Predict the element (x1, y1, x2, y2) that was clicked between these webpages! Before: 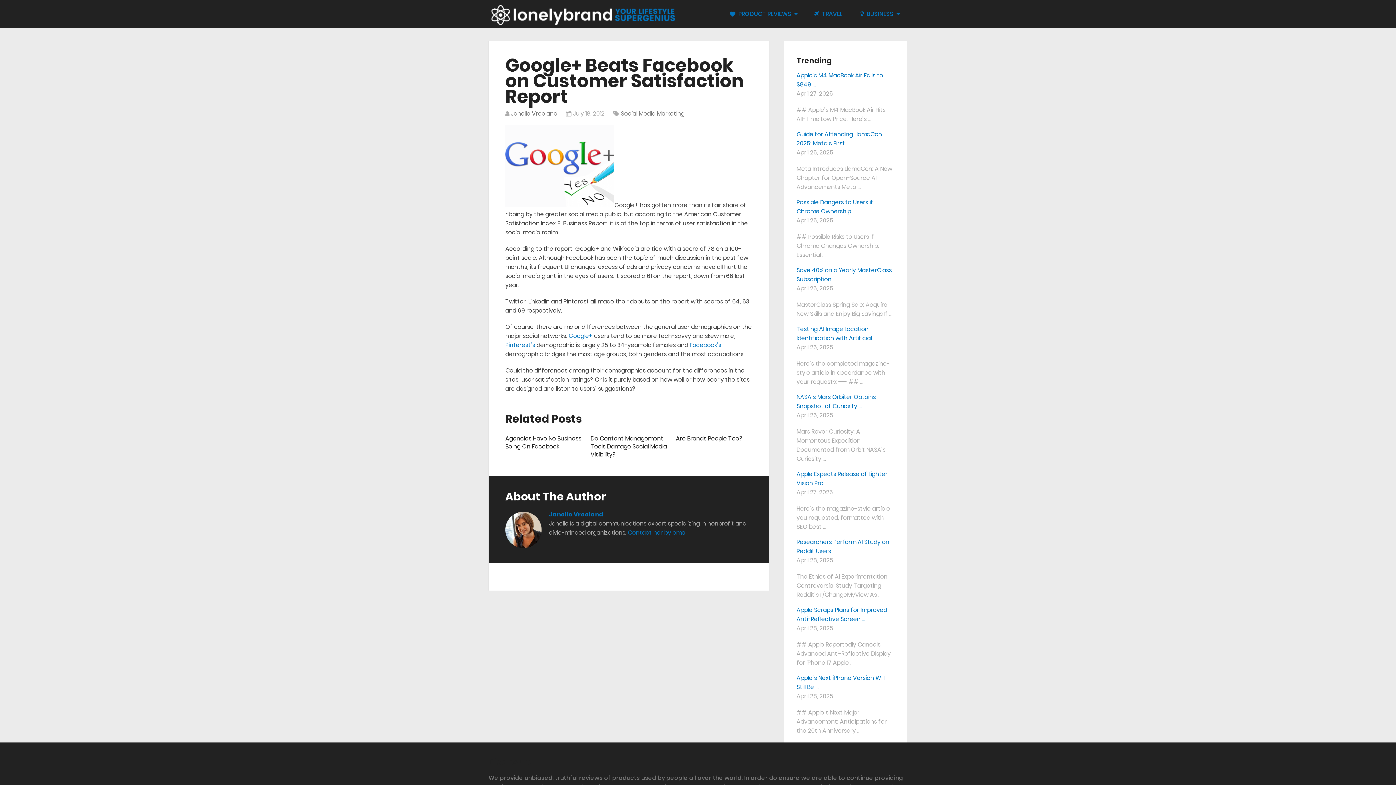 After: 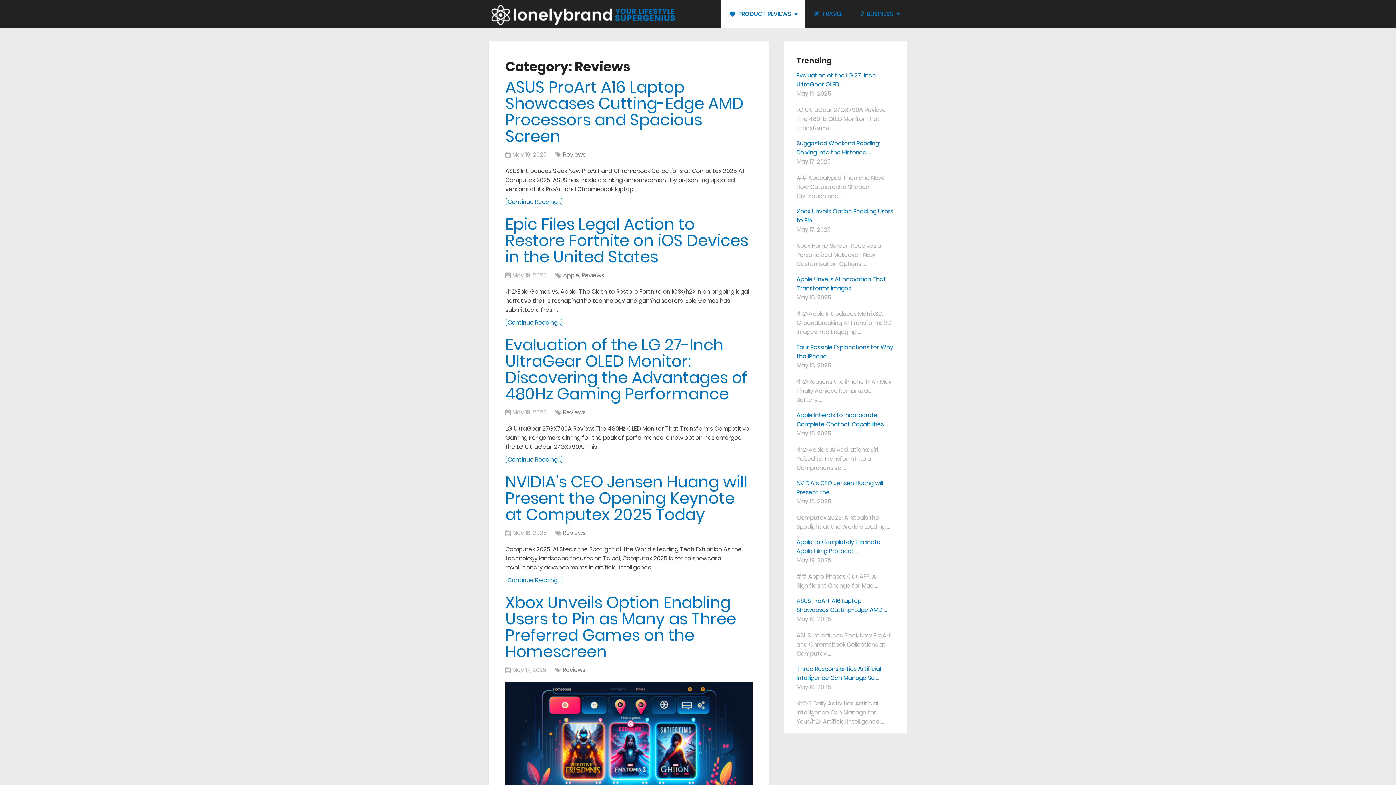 Action: label:  PRODUCT REVIEWS bbox: (720, 0, 805, 28)